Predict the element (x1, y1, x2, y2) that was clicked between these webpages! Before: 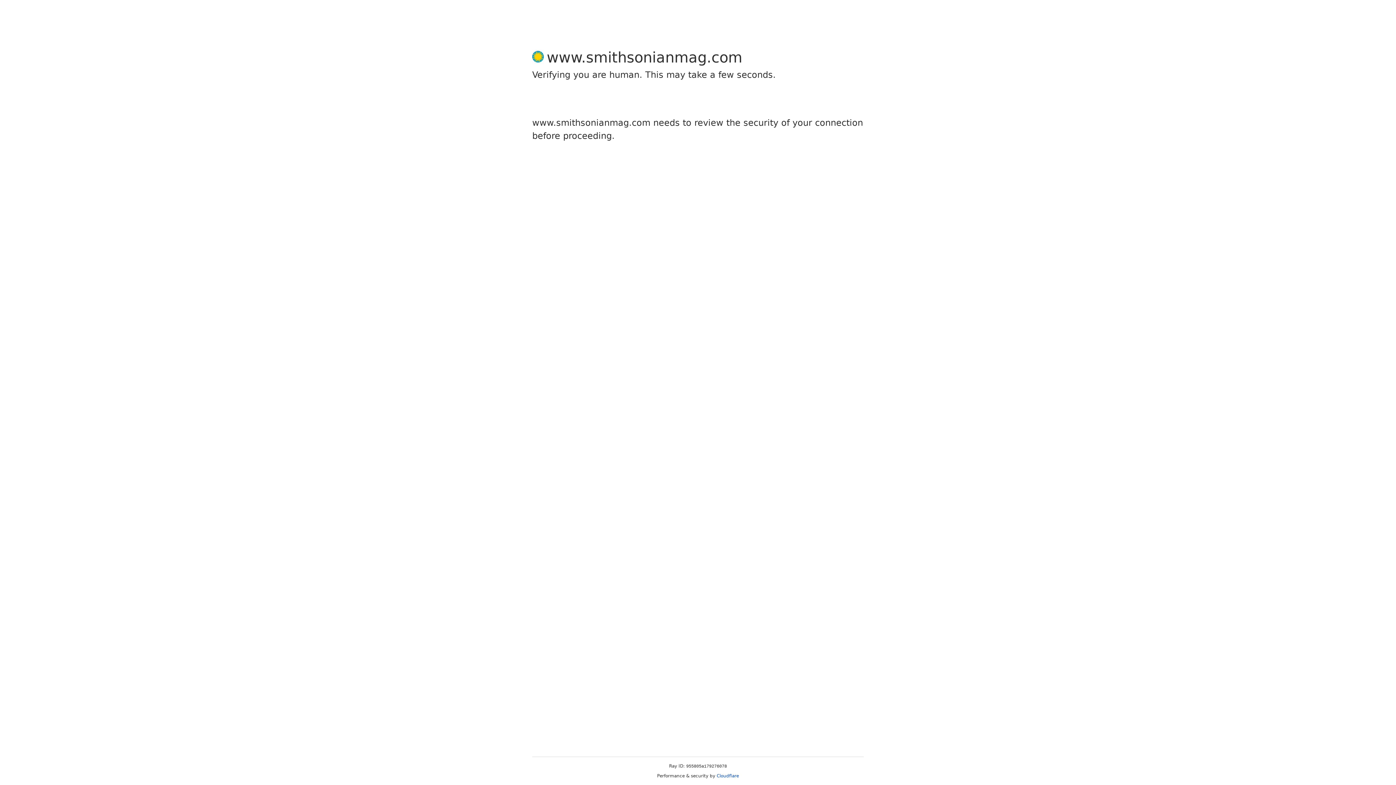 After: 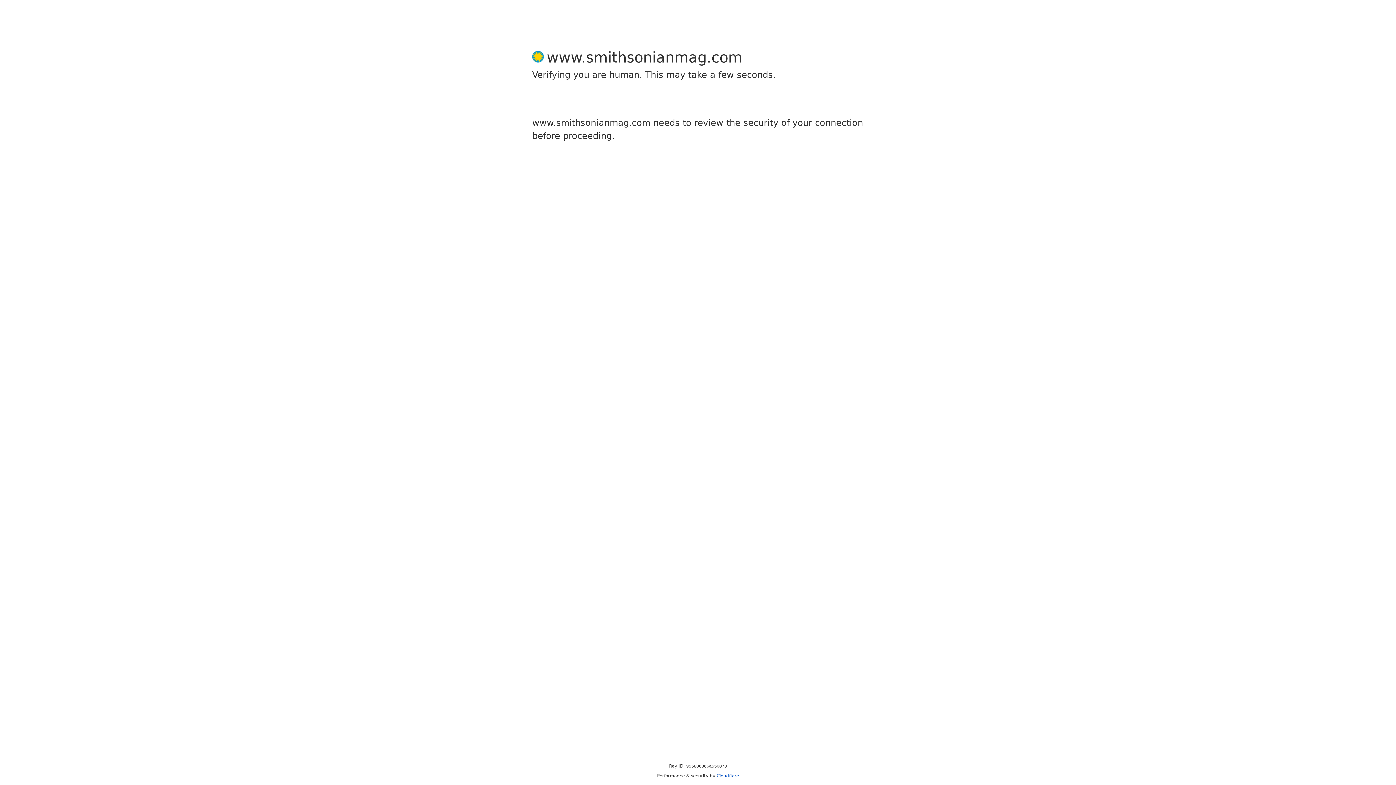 Action: label: Cloudflare bbox: (716, 773, 739, 778)